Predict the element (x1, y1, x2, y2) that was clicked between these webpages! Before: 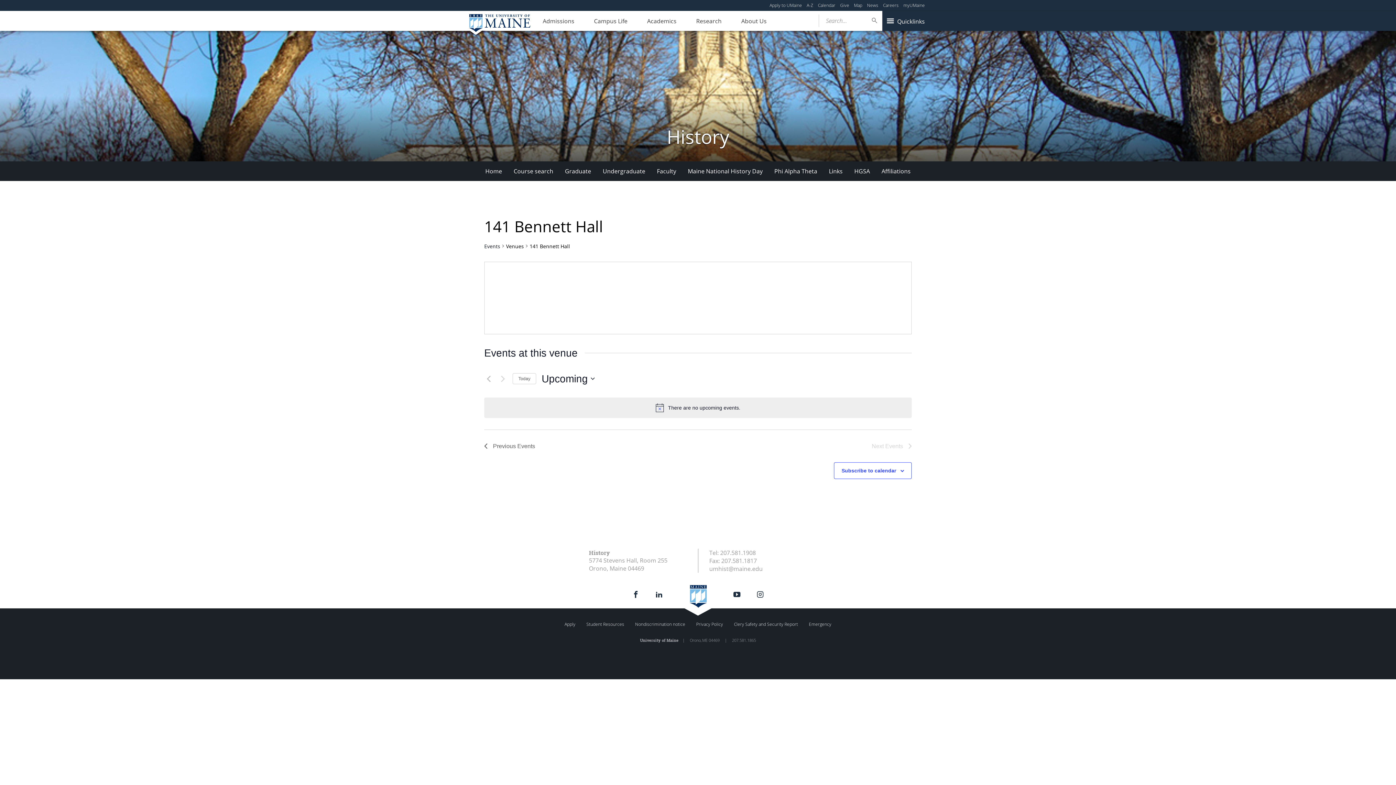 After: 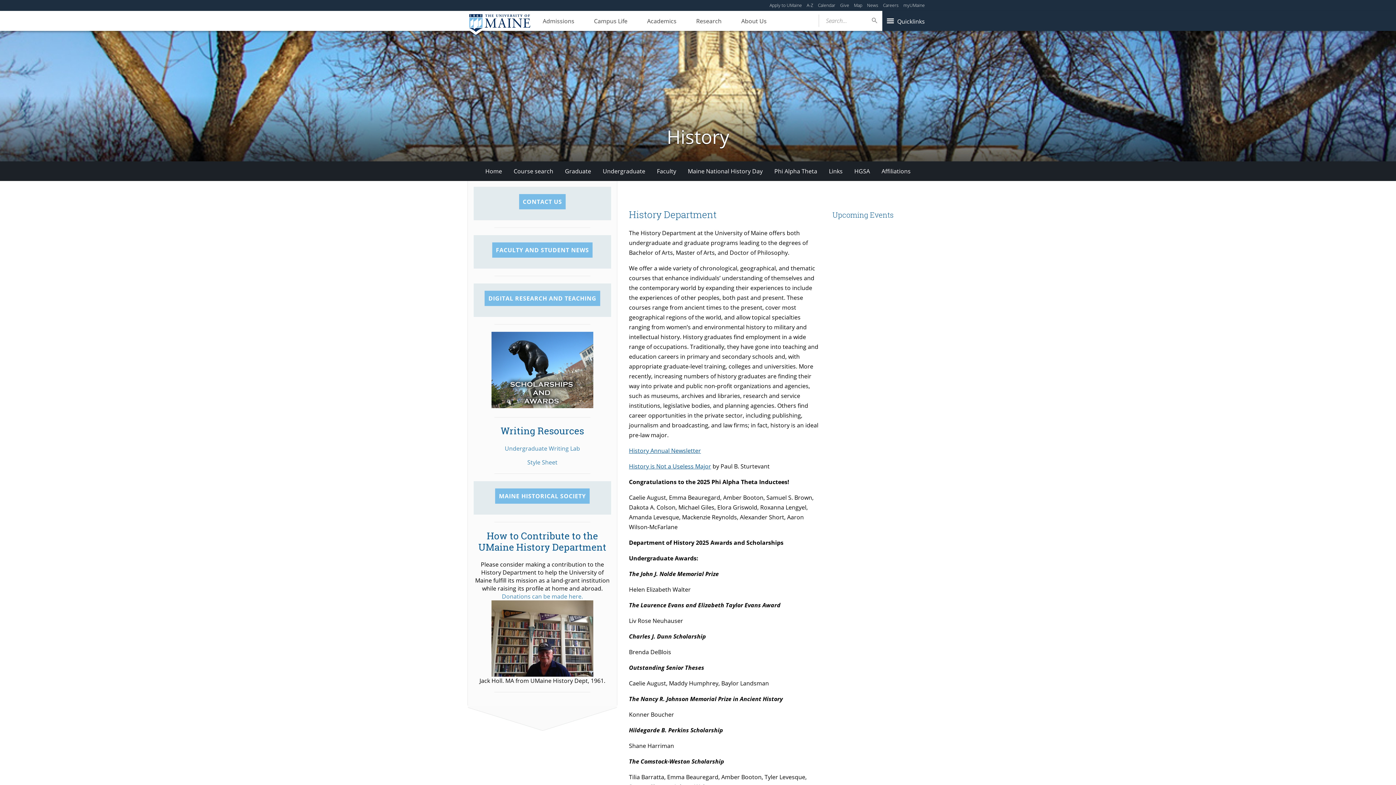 Action: label: Home bbox: (479, 161, 508, 181)